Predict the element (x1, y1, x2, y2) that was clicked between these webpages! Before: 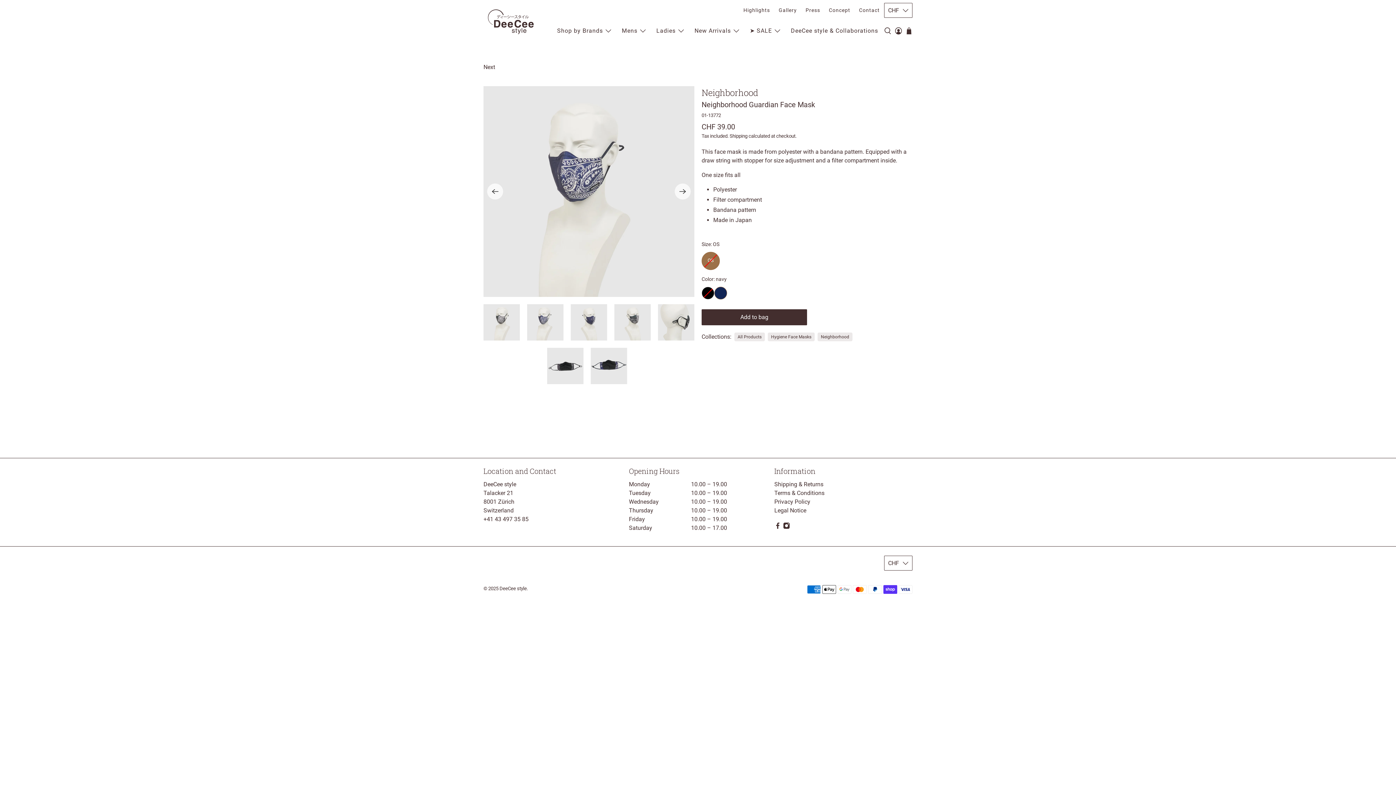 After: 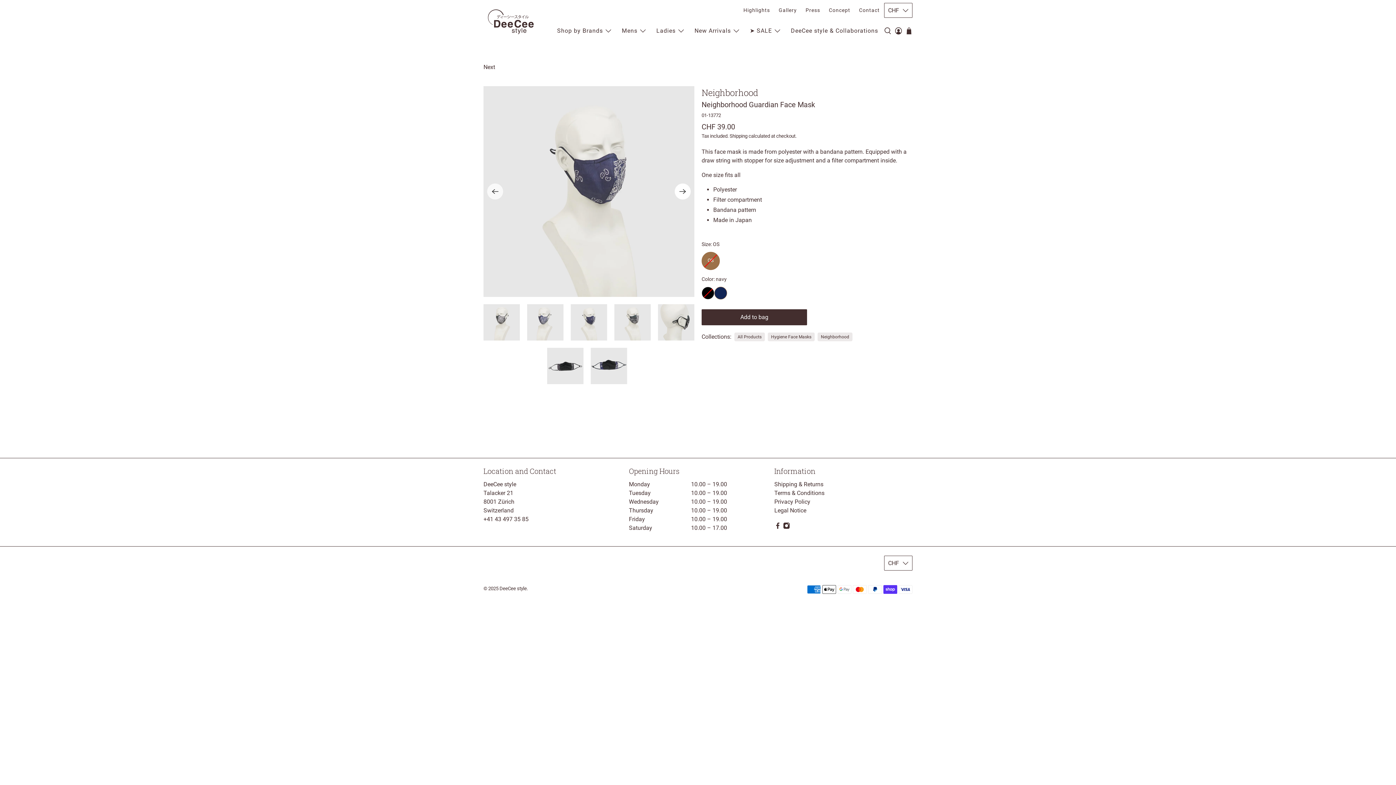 Action: label: Next bbox: (674, 183, 690, 199)